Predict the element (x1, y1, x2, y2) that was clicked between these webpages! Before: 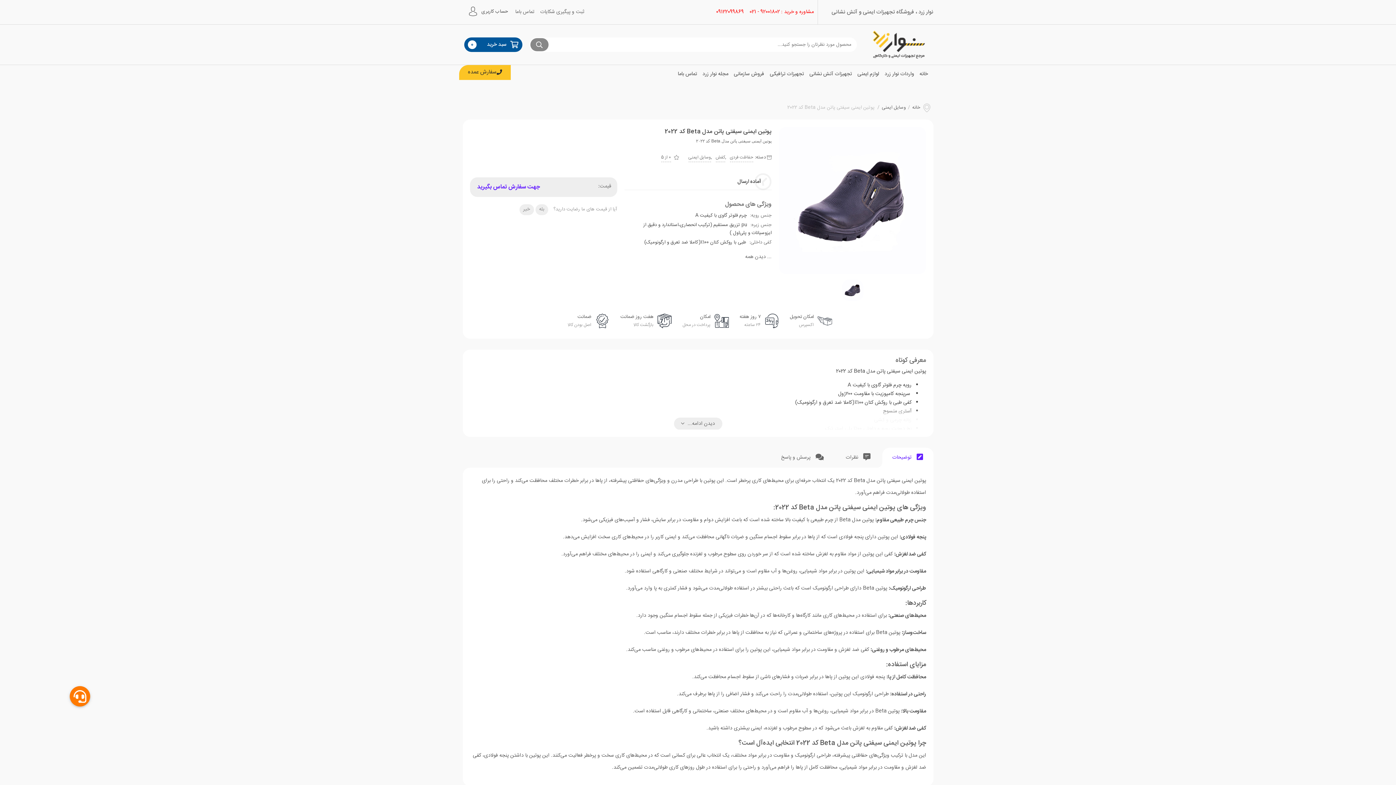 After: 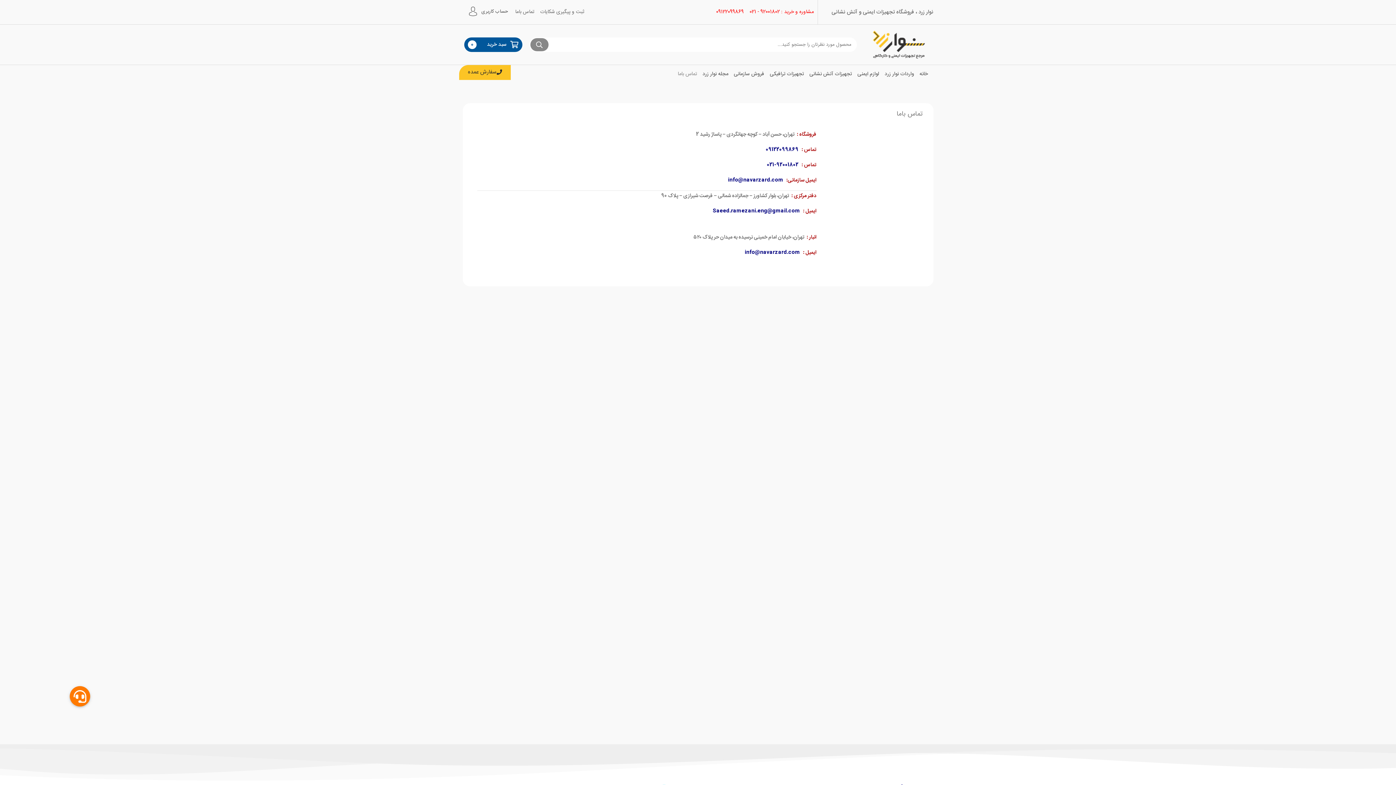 Action: bbox: (515, 8, 534, 16) label: تماس باما